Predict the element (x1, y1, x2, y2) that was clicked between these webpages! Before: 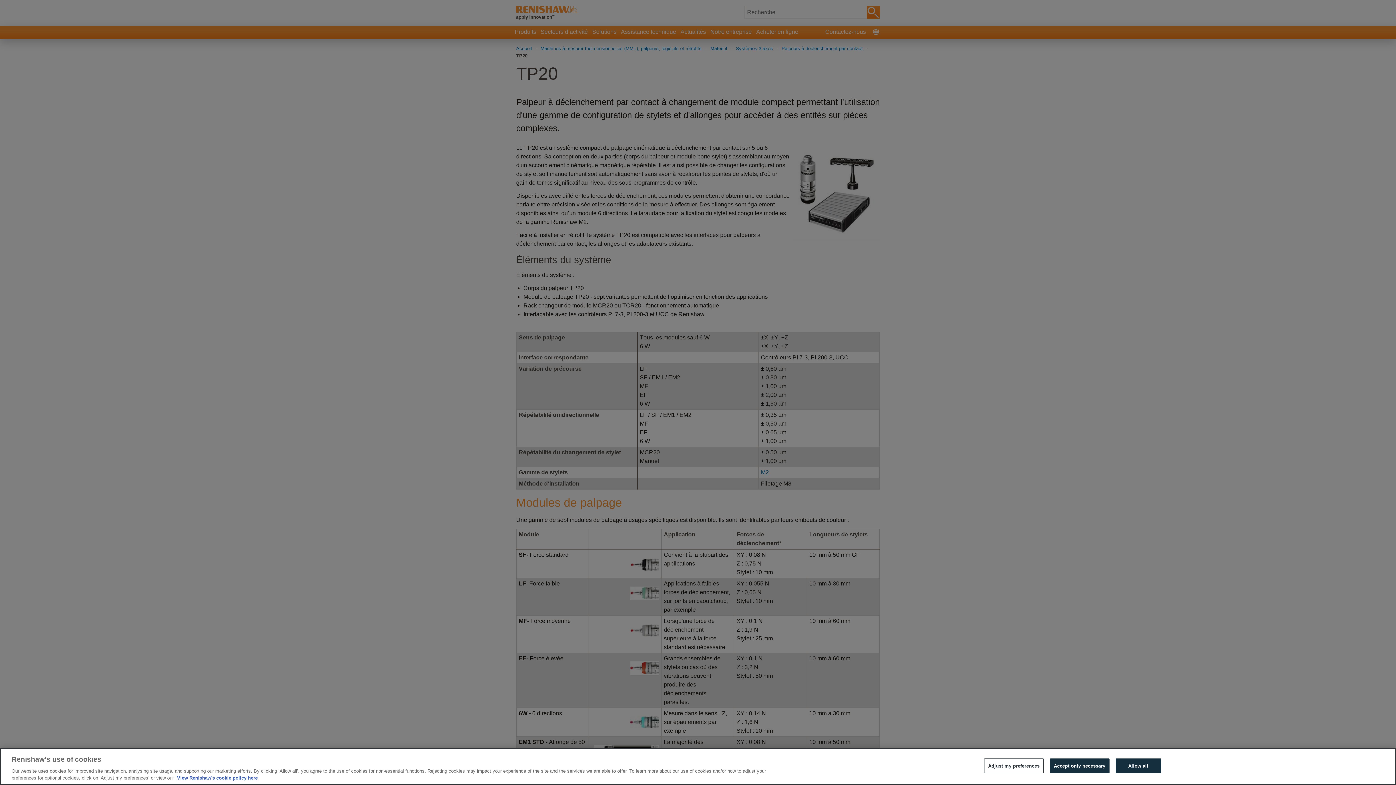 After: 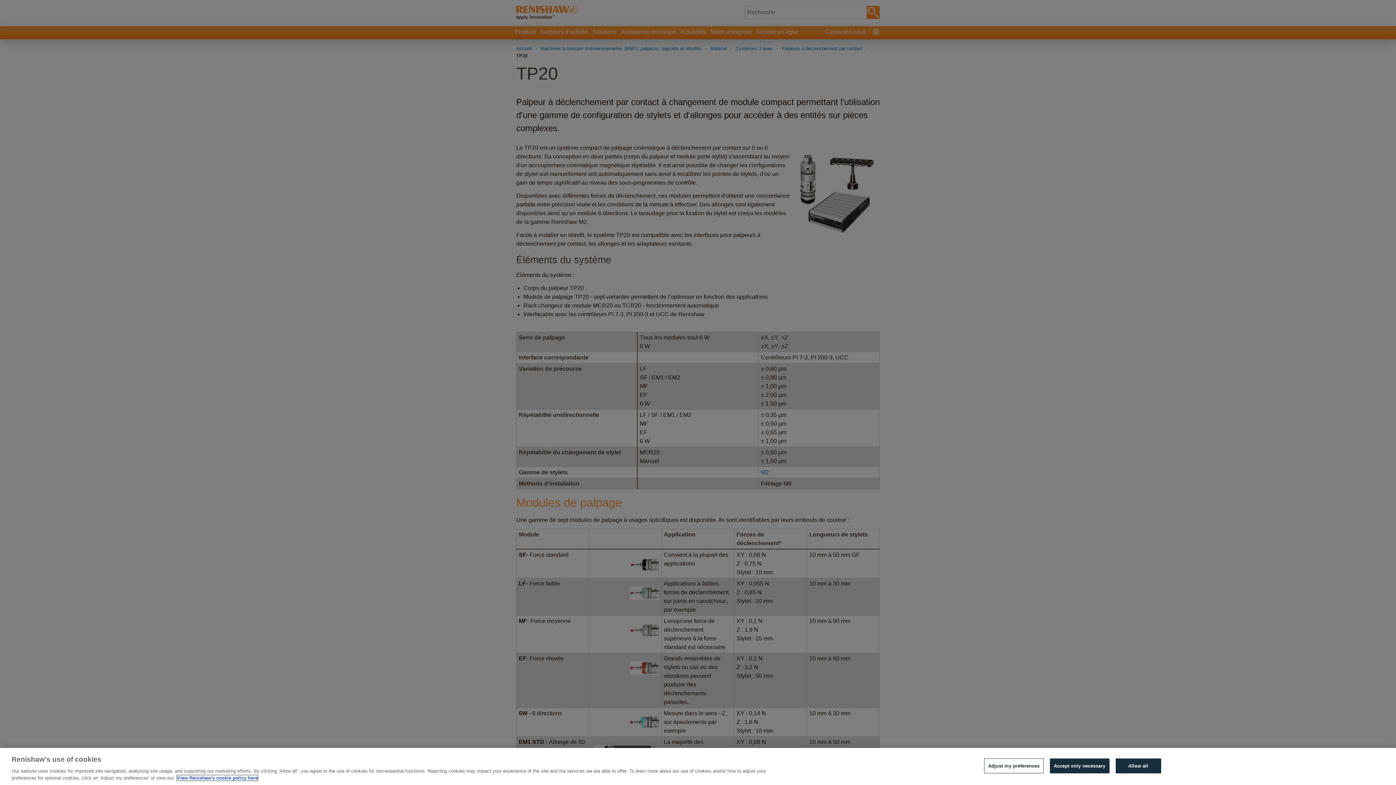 Action: bbox: (177, 775, 257, 781) label: More information about your privacy, opens in a new tab